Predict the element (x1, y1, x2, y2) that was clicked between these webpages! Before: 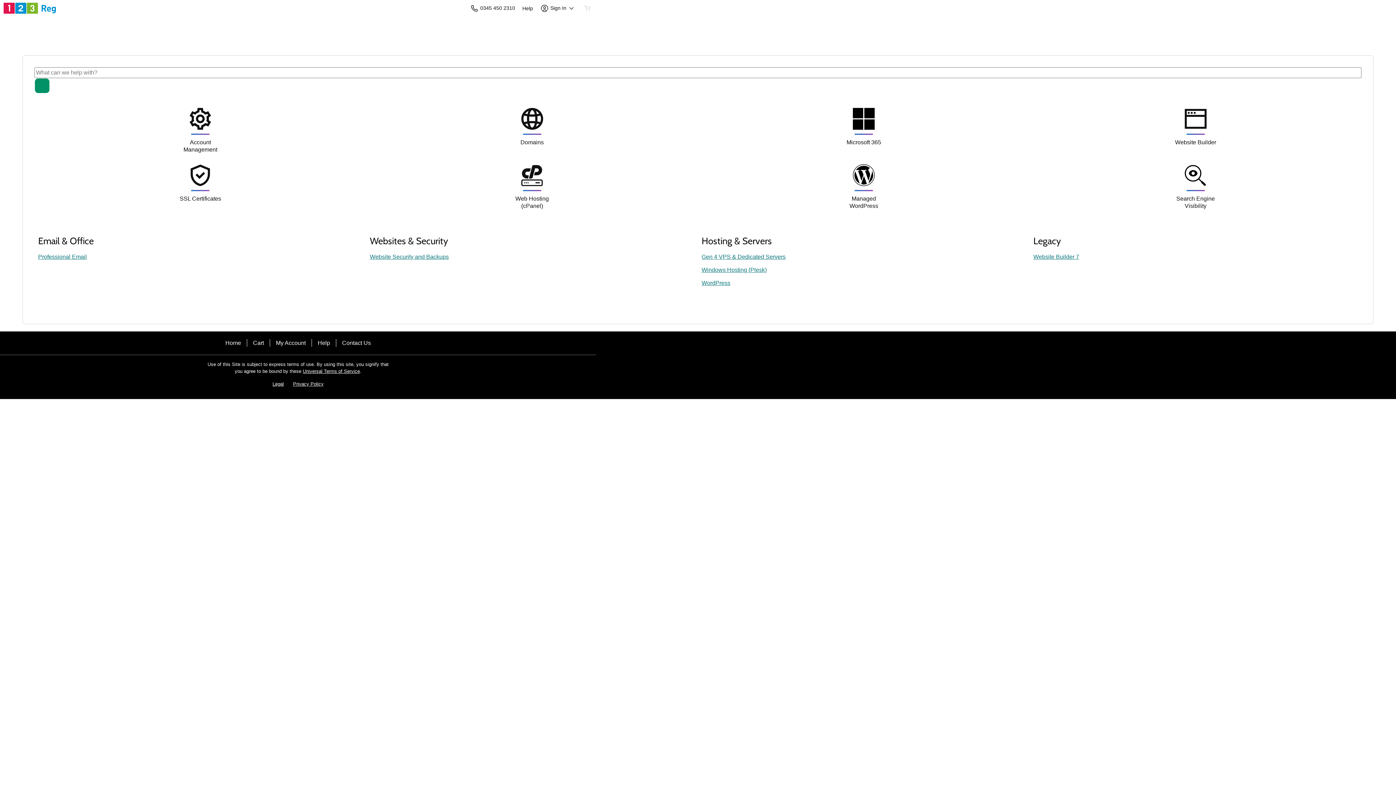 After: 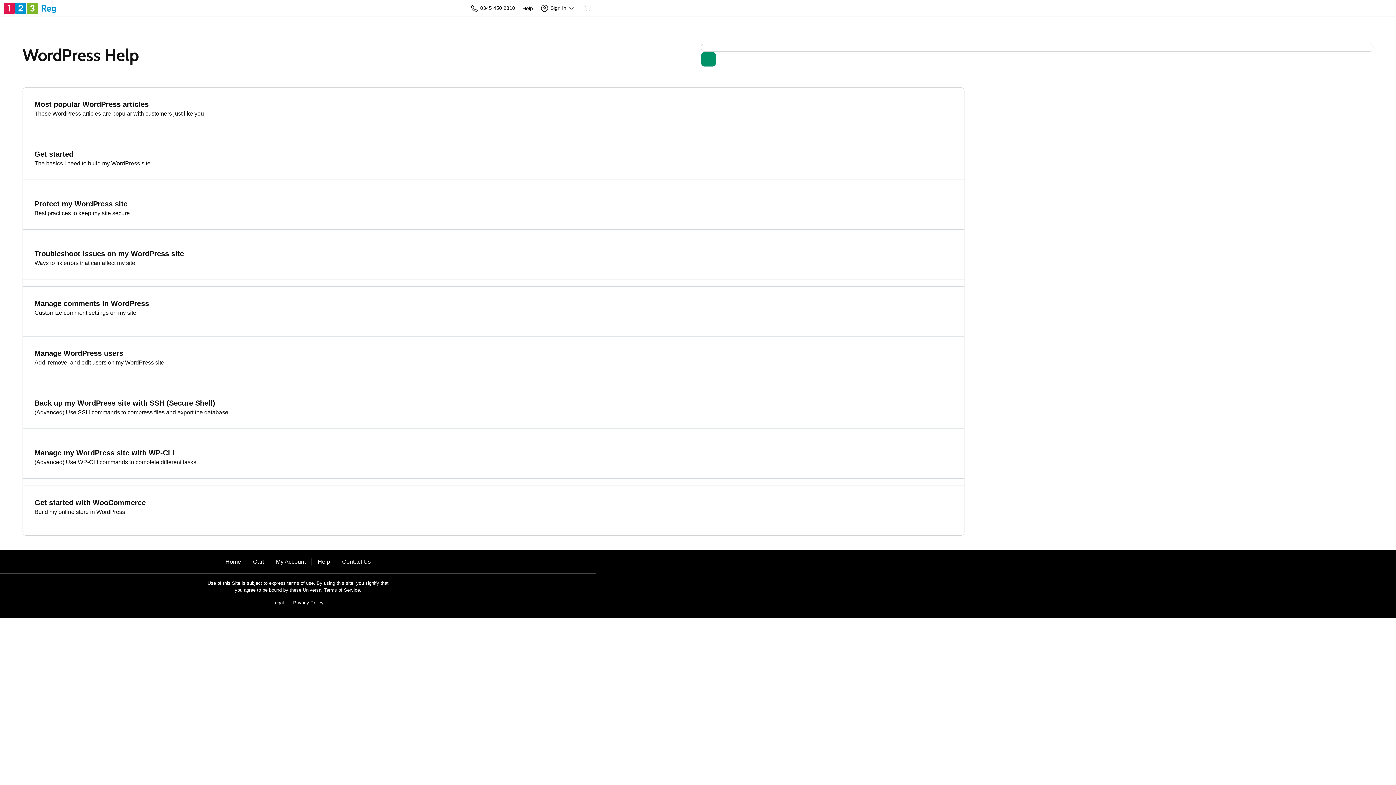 Action: bbox: (701, 279, 1026, 287) label: WordPress